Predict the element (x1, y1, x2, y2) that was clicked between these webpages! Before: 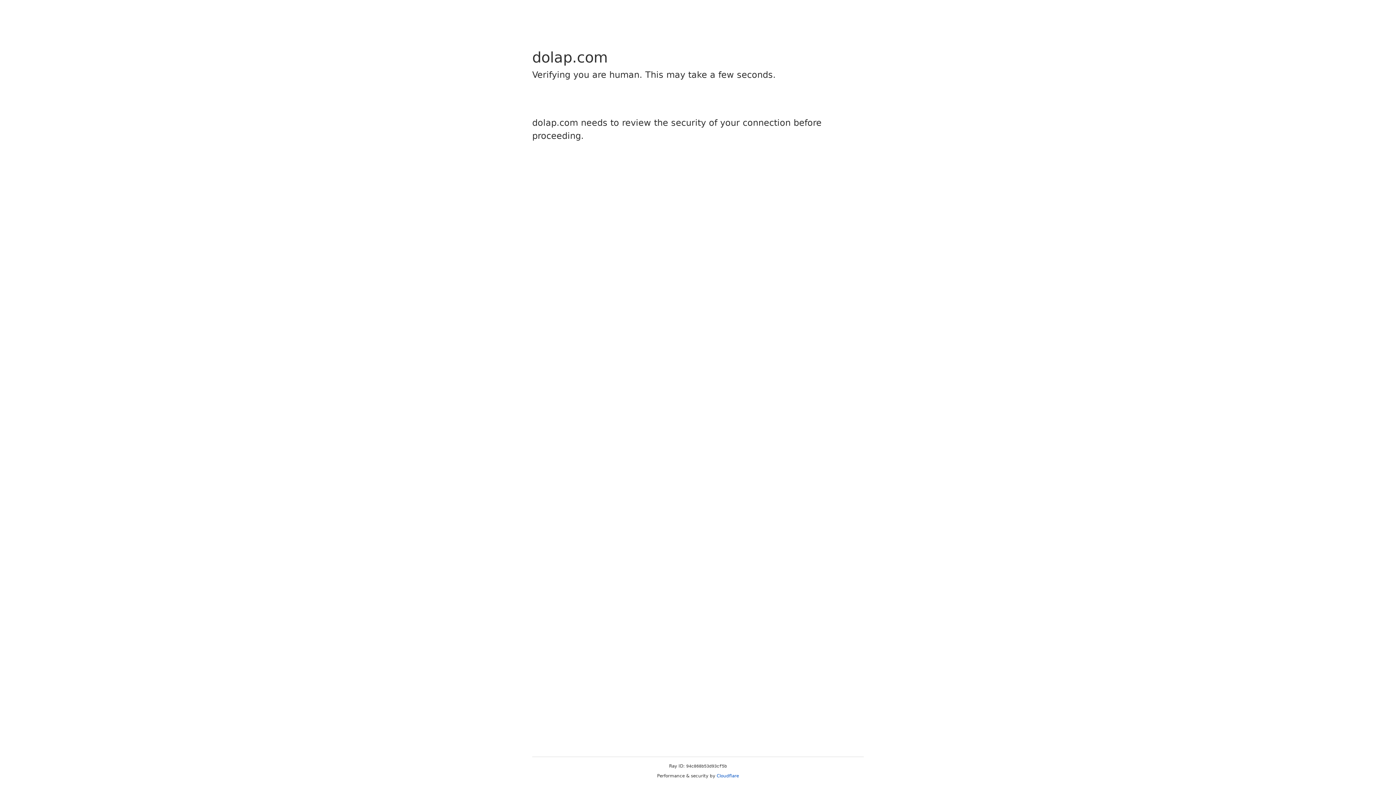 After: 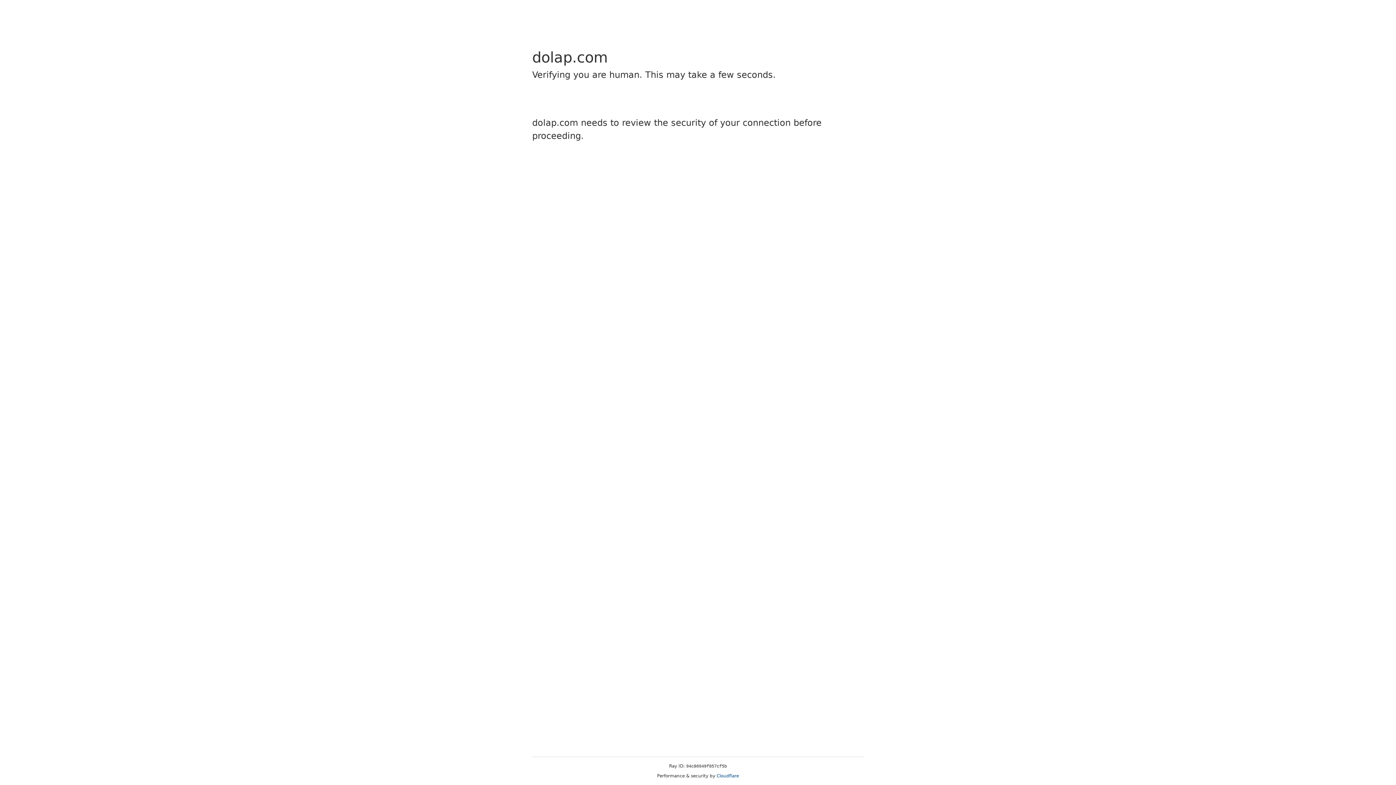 Action: label: Cloudflare bbox: (716, 773, 739, 778)